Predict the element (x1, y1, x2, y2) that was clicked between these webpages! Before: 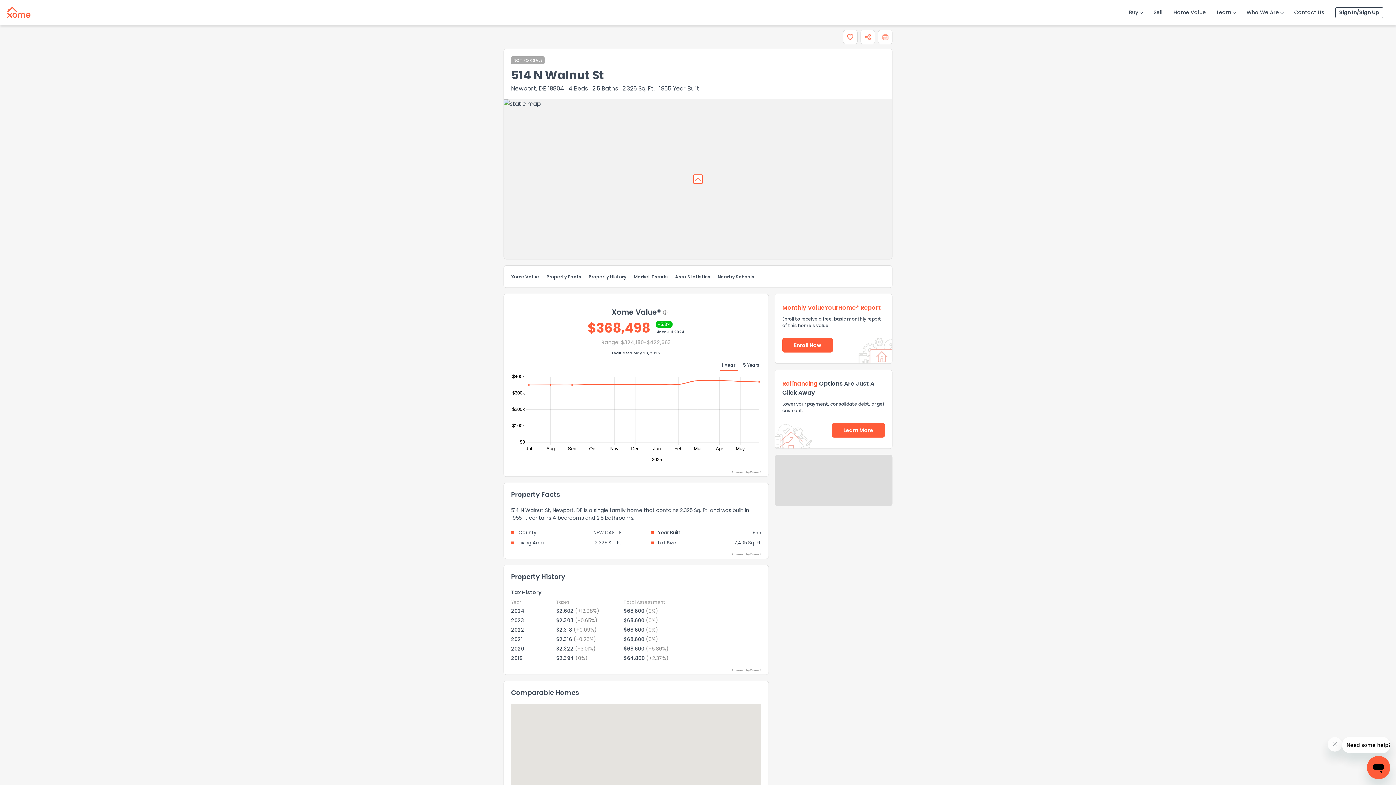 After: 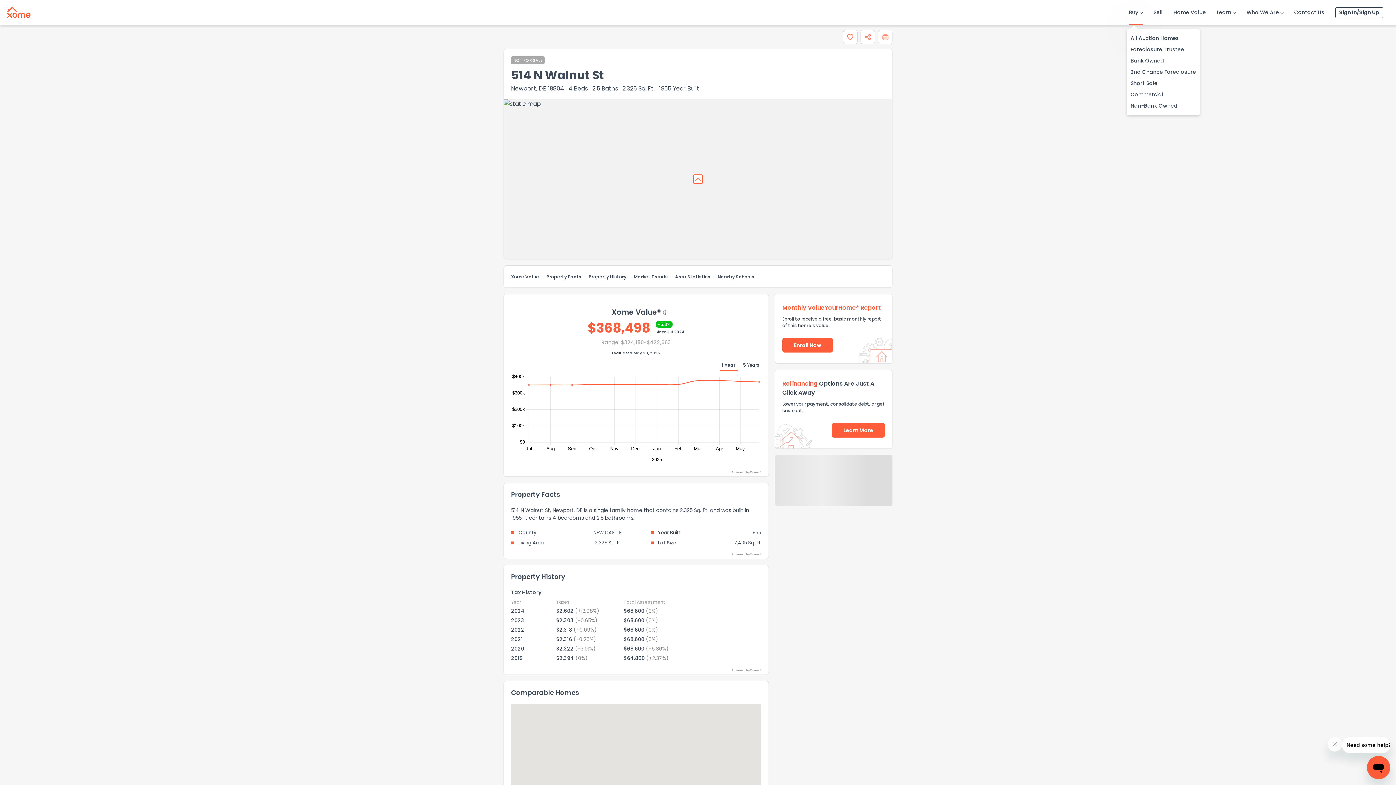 Action: label: Buy bbox: (1129, 0, 1142, 25)